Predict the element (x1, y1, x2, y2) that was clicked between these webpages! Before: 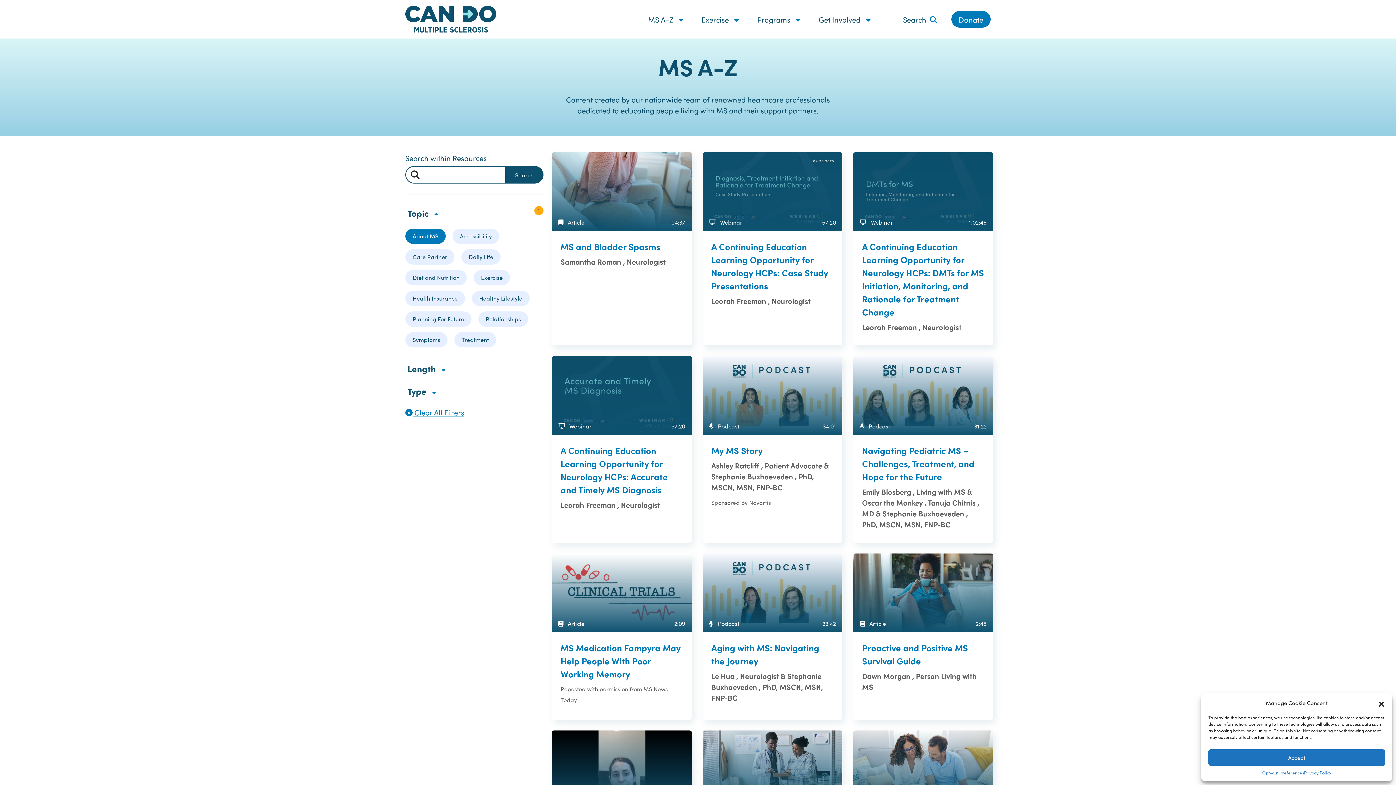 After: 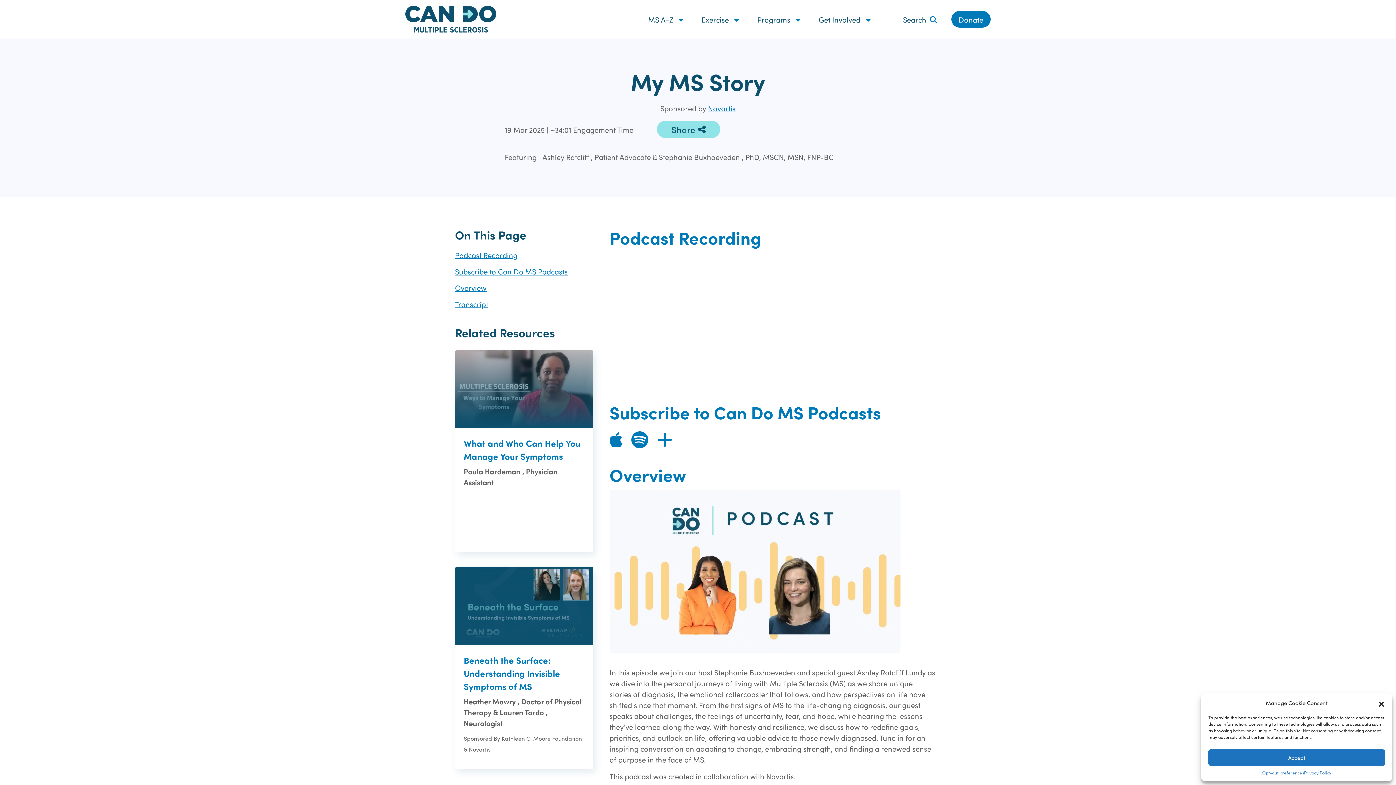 Action: label:  Podcast

34:01

My MS Story

Ashley Ratcliff , Patient Advocate & Stephanie Buxhoeveden , PhD, MSCN, MSN, FNP-BC

Sponsored By Novartis bbox: (702, 356, 842, 522)